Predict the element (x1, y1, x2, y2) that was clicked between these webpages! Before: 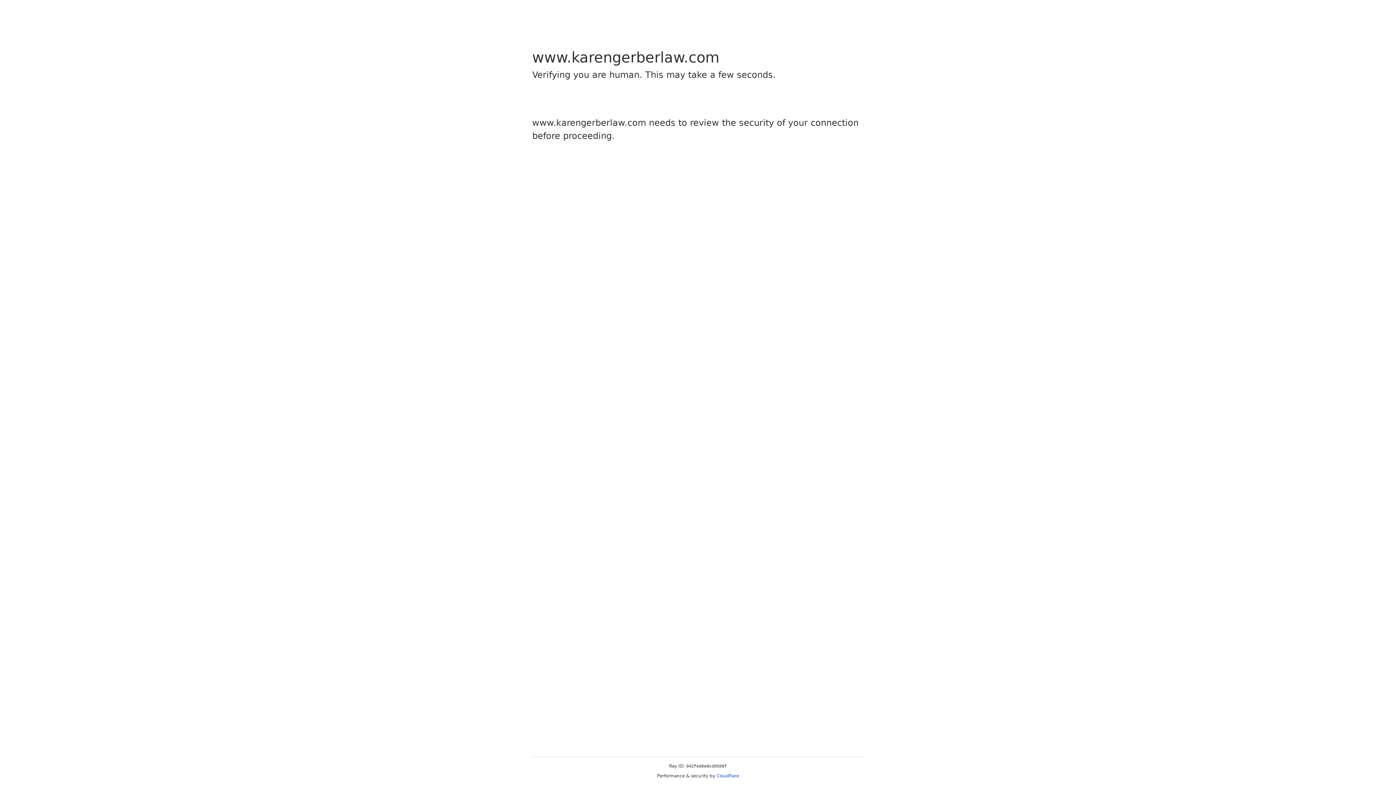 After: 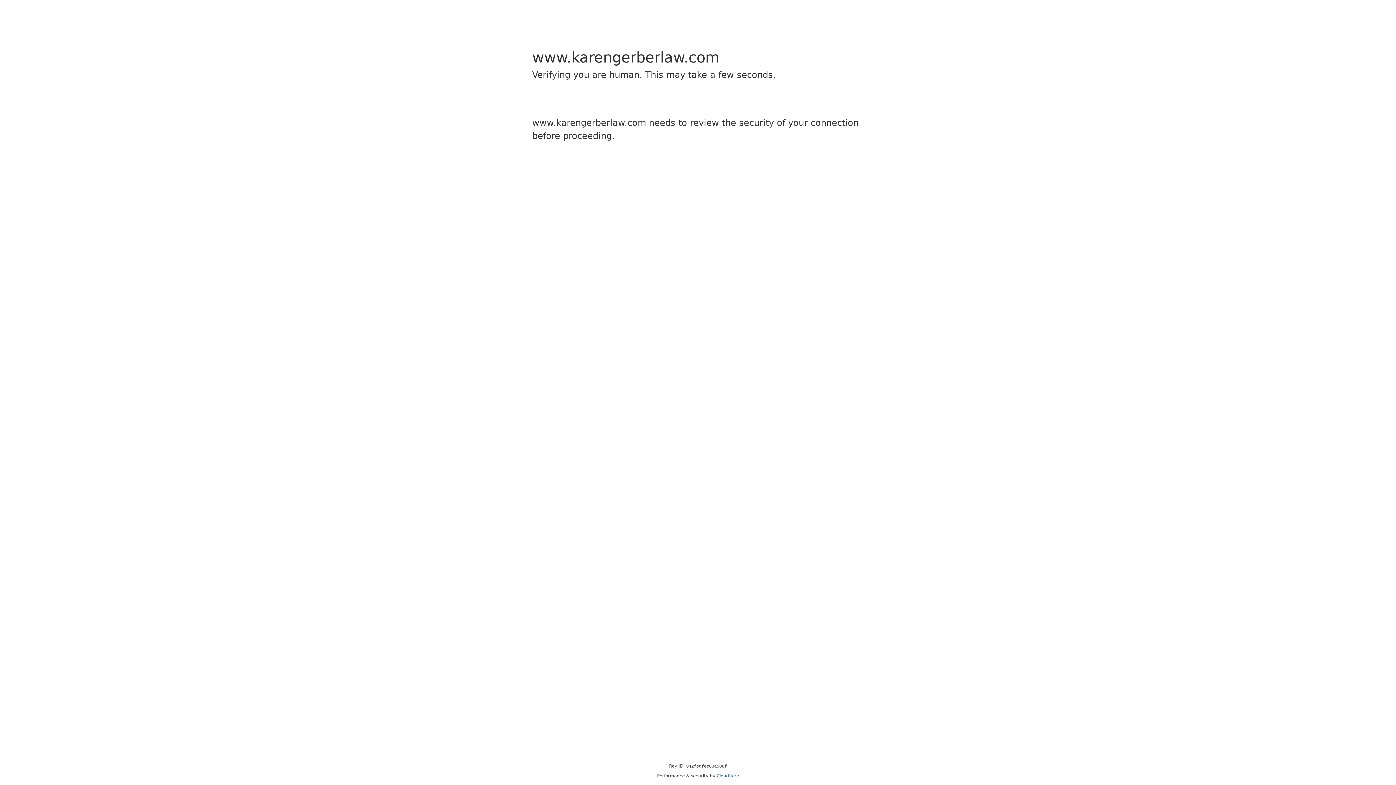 Action: label: Cloudflare bbox: (716, 773, 739, 778)